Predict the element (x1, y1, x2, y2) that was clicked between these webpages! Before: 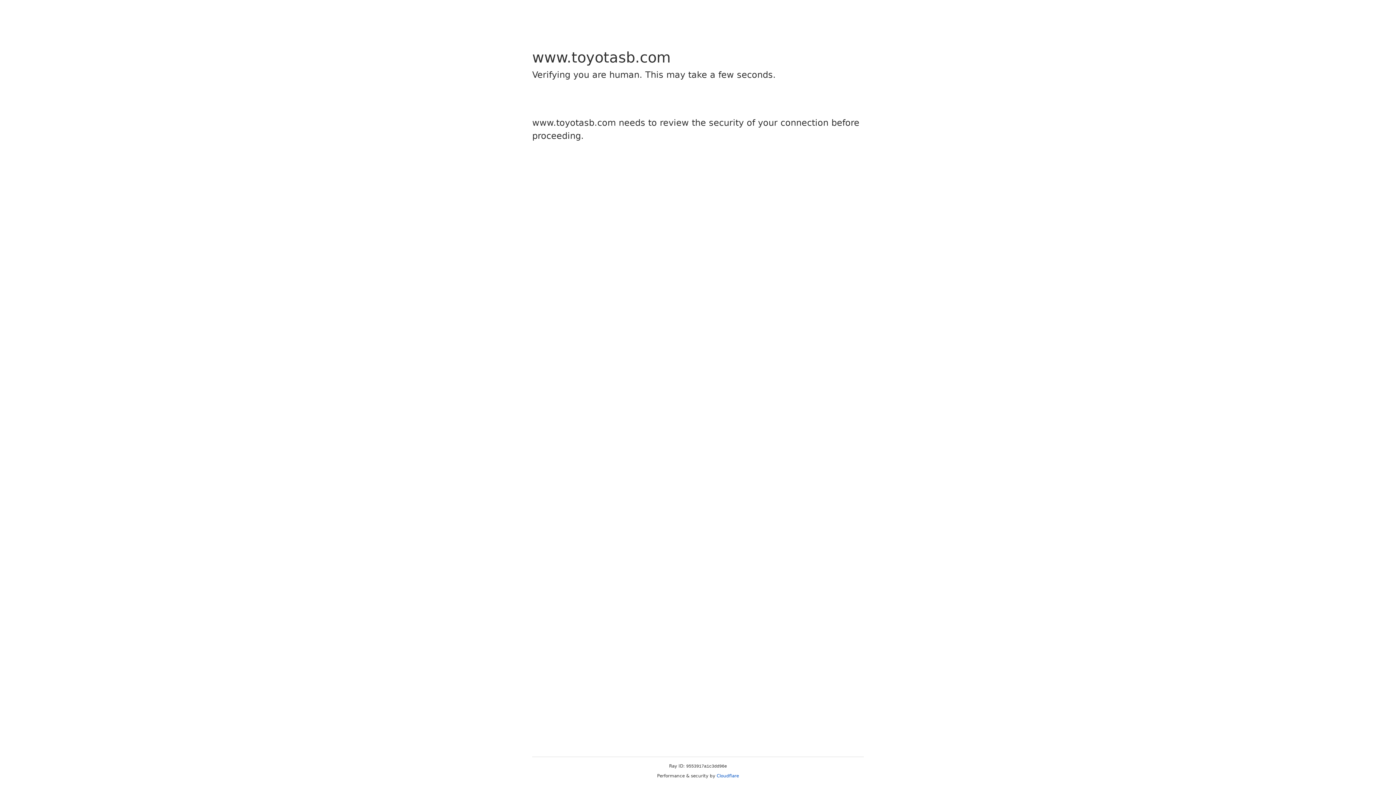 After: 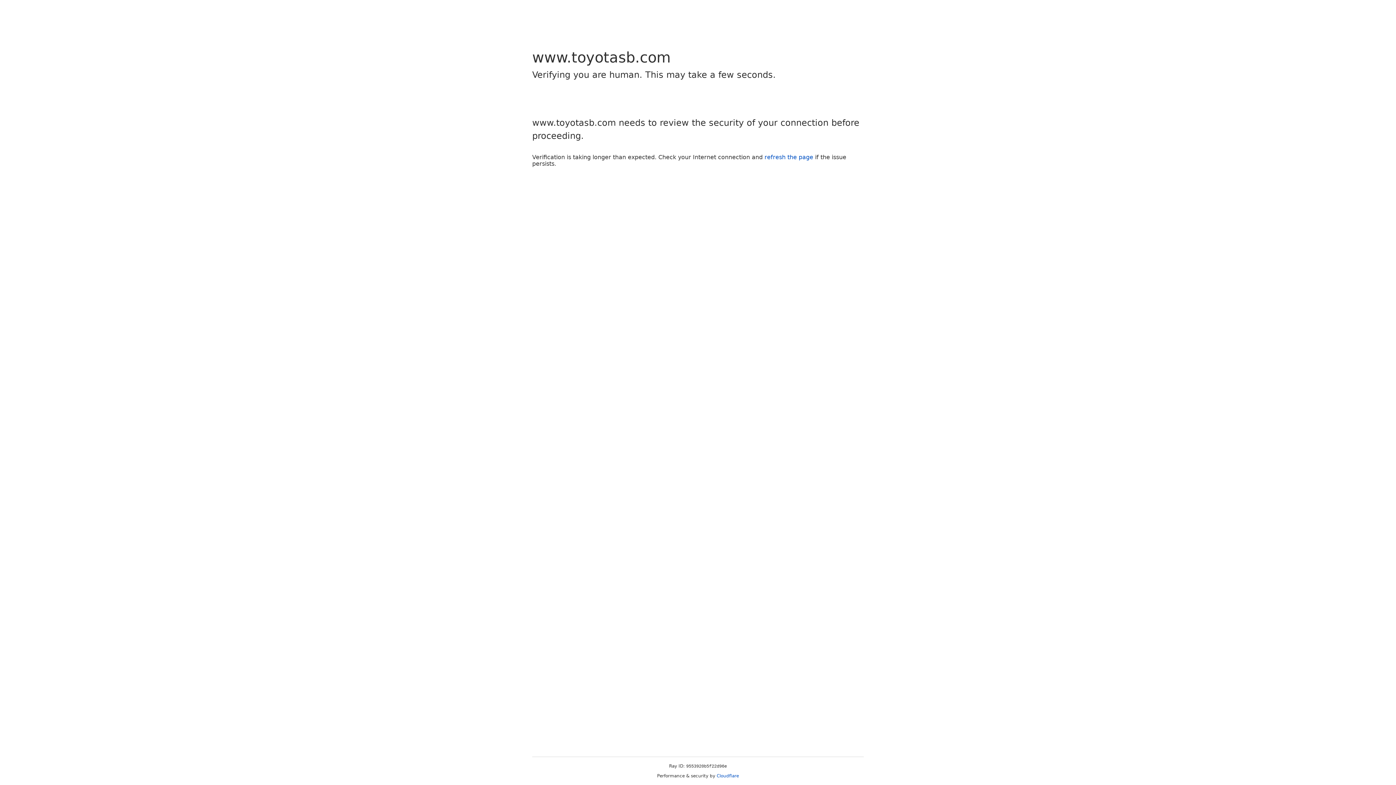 Action: label: Cloudflare bbox: (716, 773, 739, 778)